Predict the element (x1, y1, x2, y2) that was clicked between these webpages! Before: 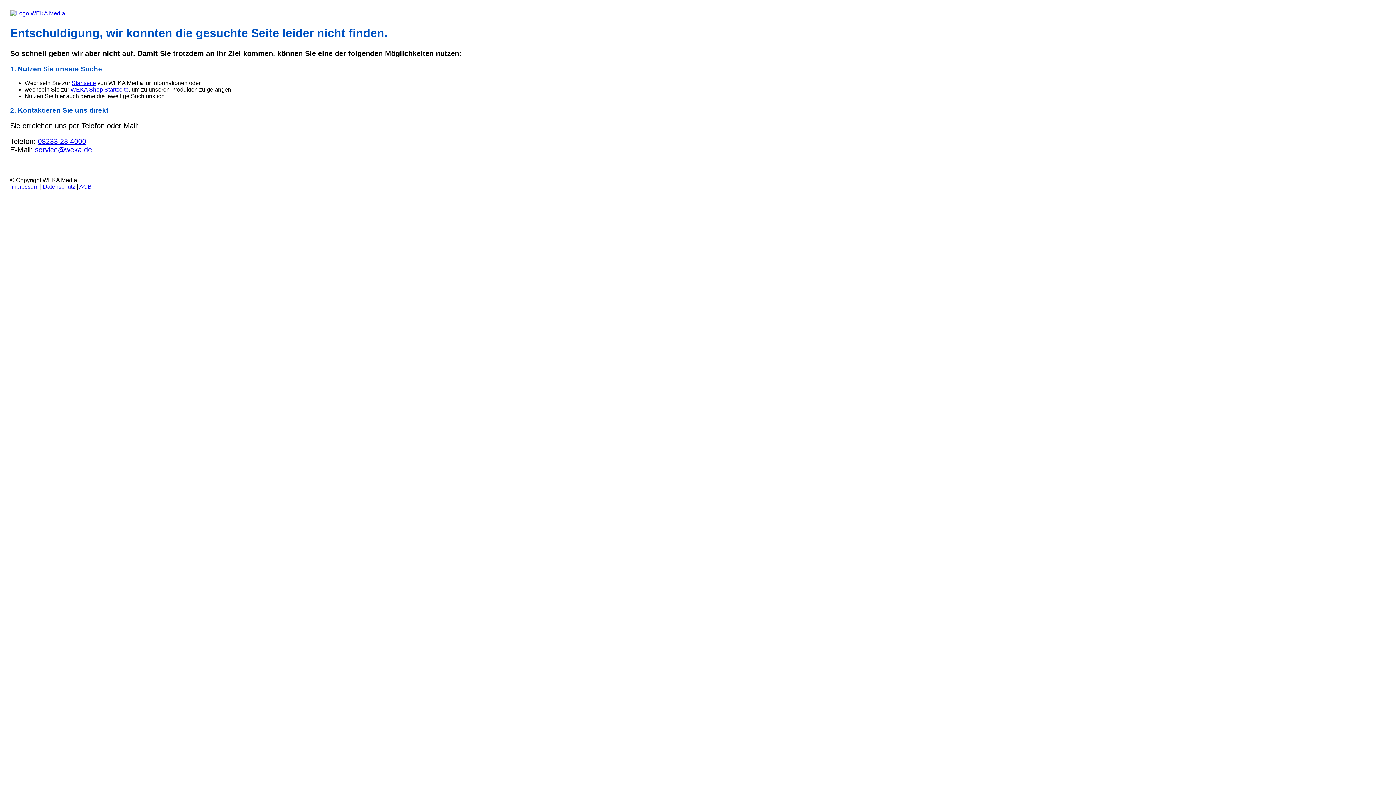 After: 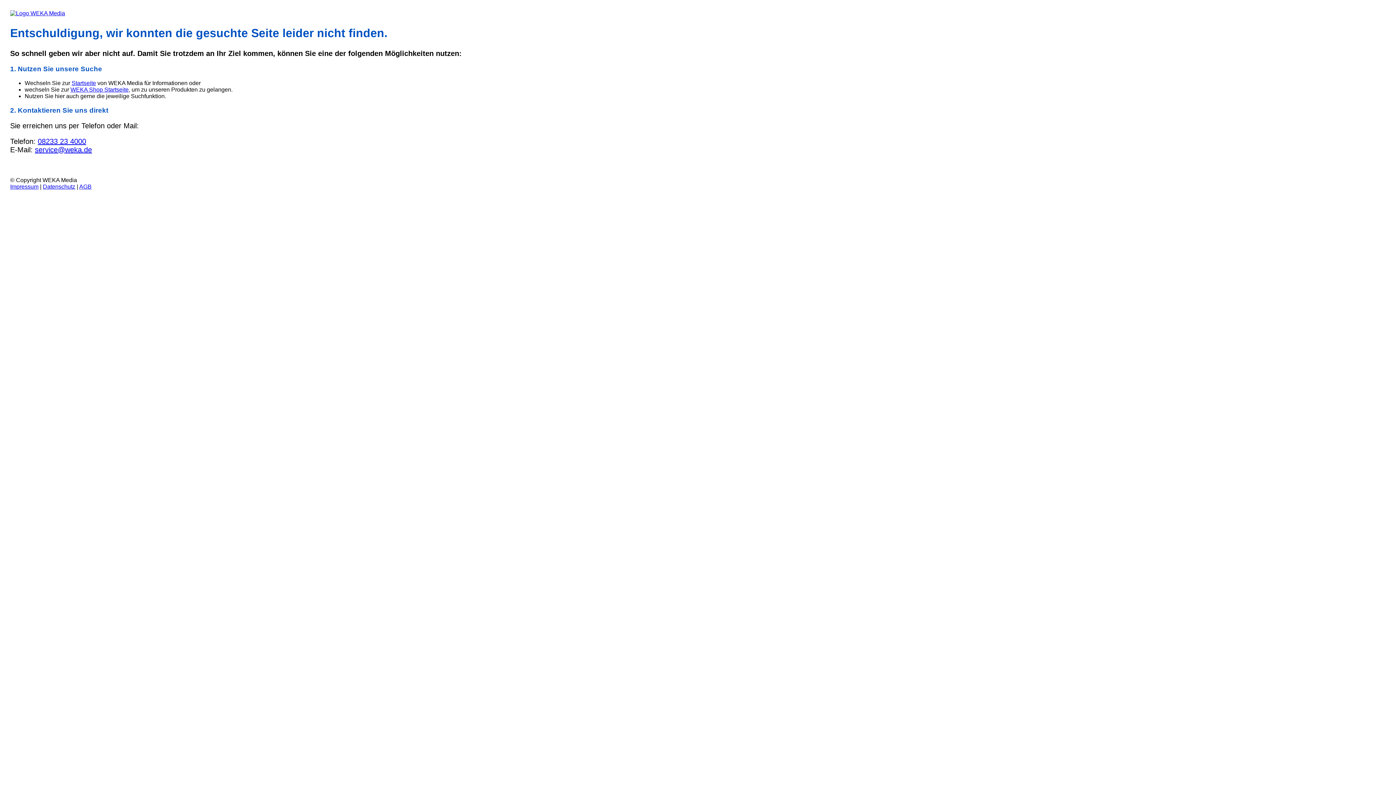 Action: label: 08233 23 4000 bbox: (37, 137, 86, 145)